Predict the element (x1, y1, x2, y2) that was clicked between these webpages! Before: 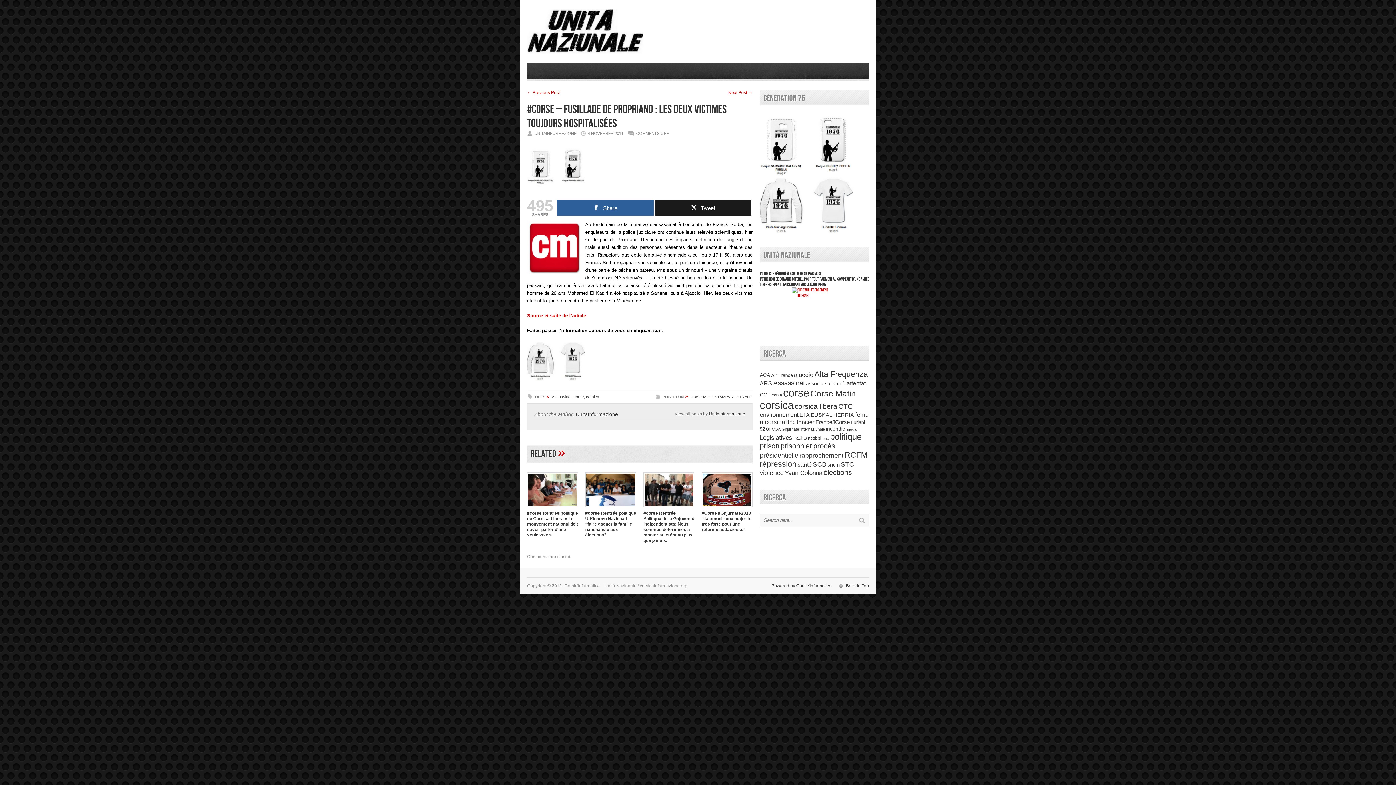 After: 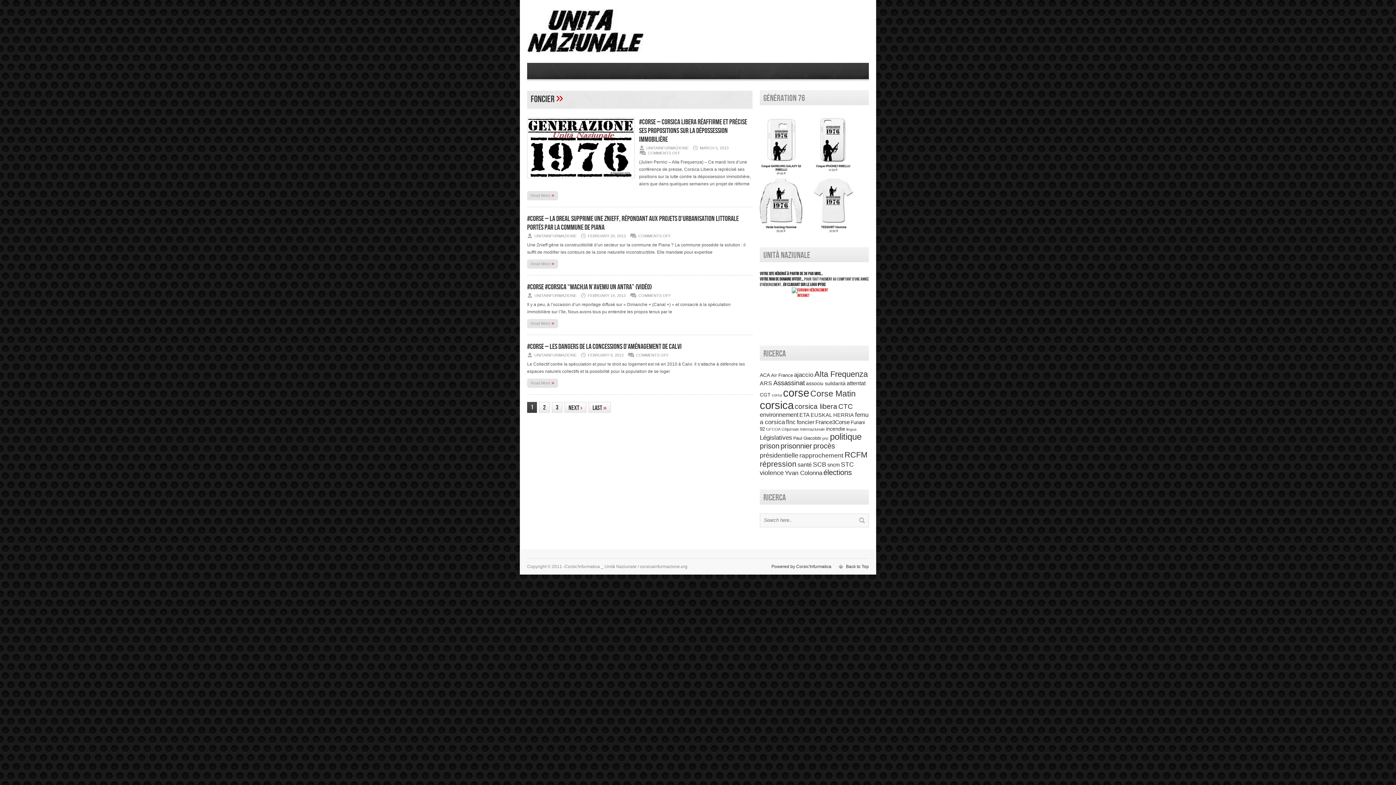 Action: bbox: (797, 419, 814, 425) label: foncier (249 items)